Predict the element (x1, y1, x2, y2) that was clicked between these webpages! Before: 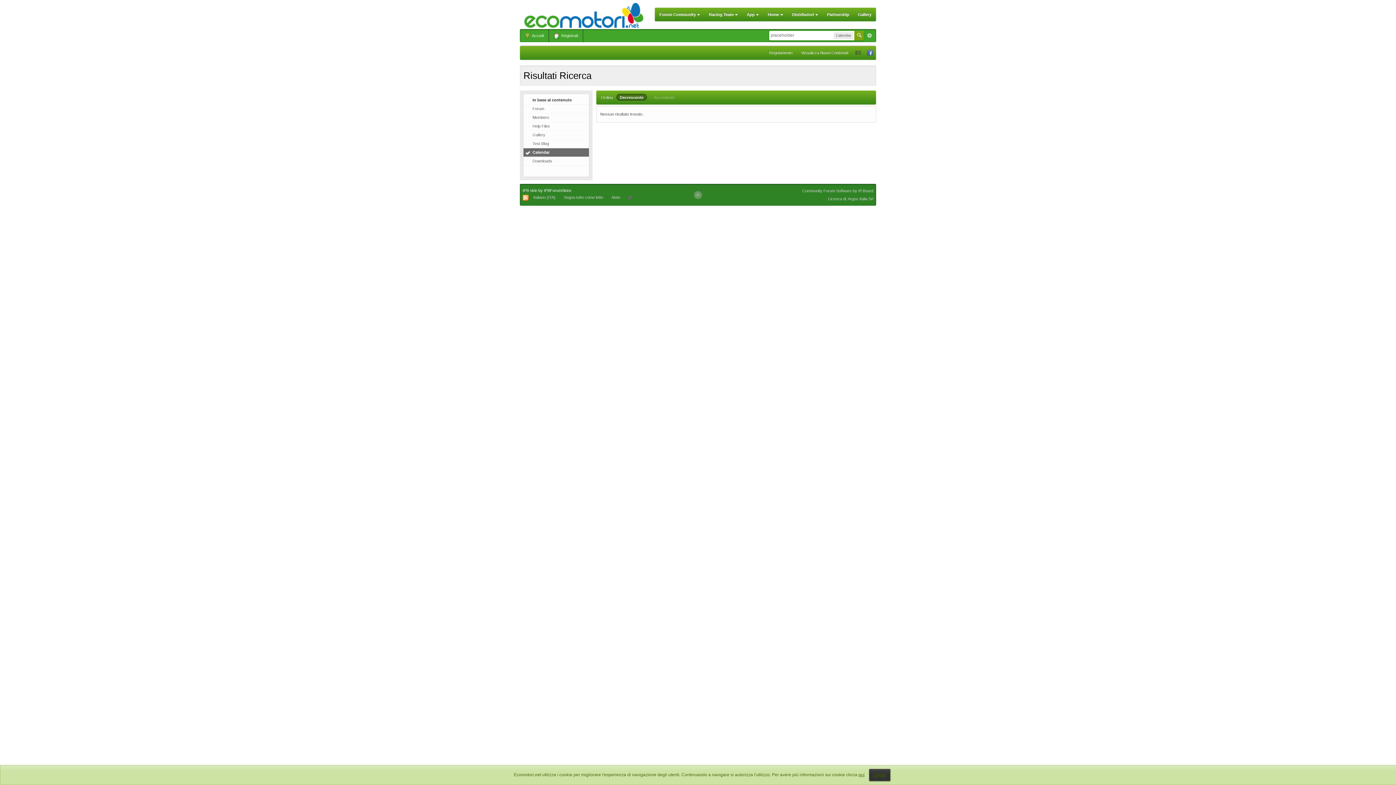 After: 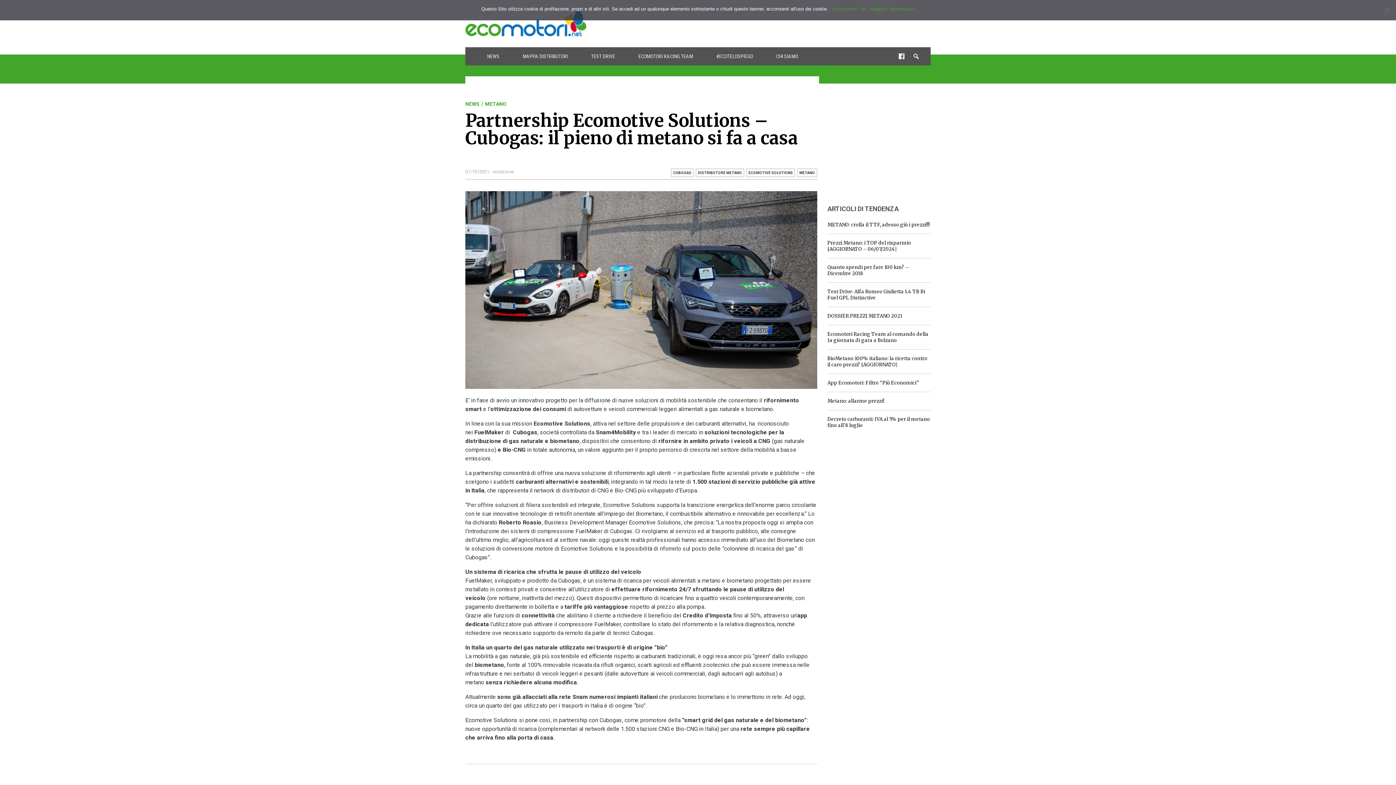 Action: bbox: (822, 8, 853, 21) label: Partnership